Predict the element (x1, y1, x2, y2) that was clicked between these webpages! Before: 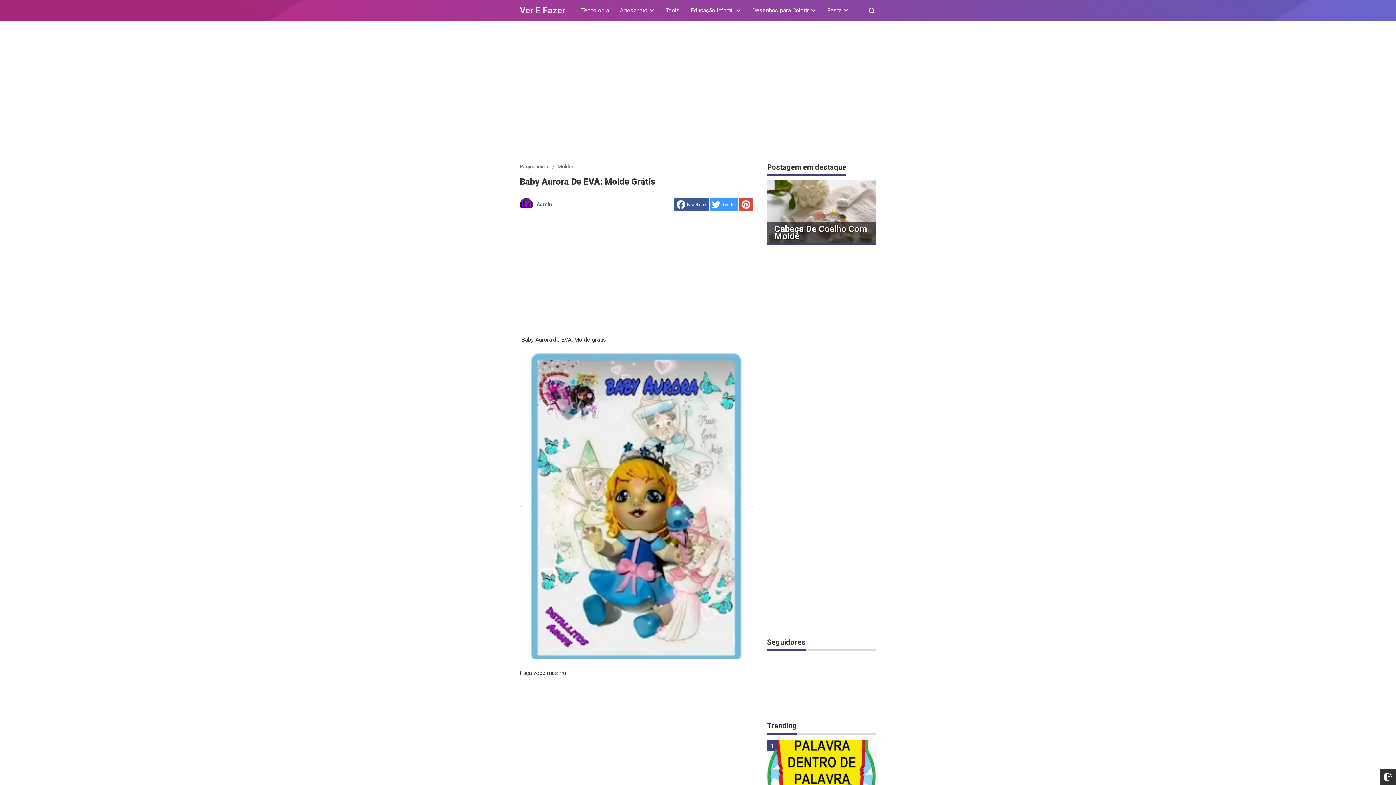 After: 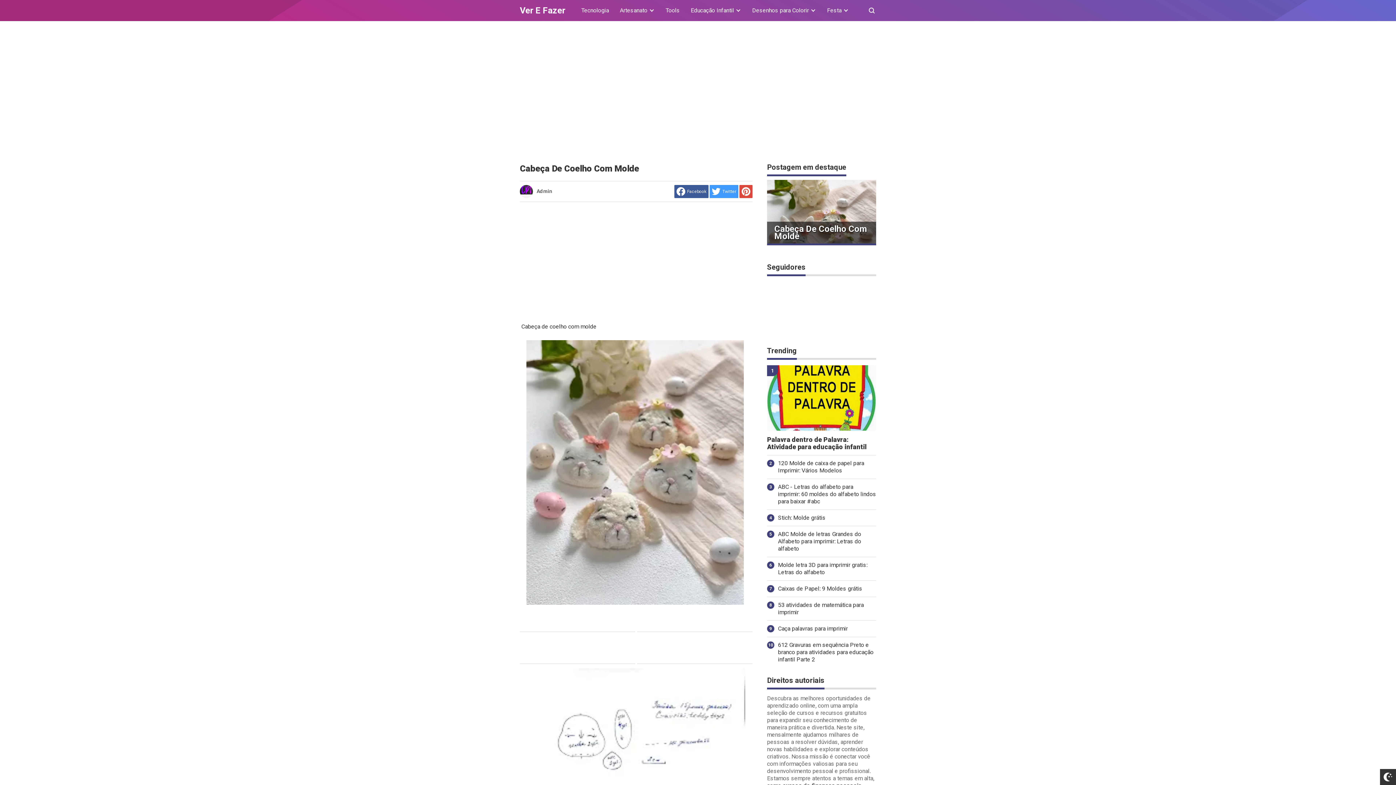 Action: bbox: (774, 224, 866, 241) label: Cabeça De Coelho Com Molde